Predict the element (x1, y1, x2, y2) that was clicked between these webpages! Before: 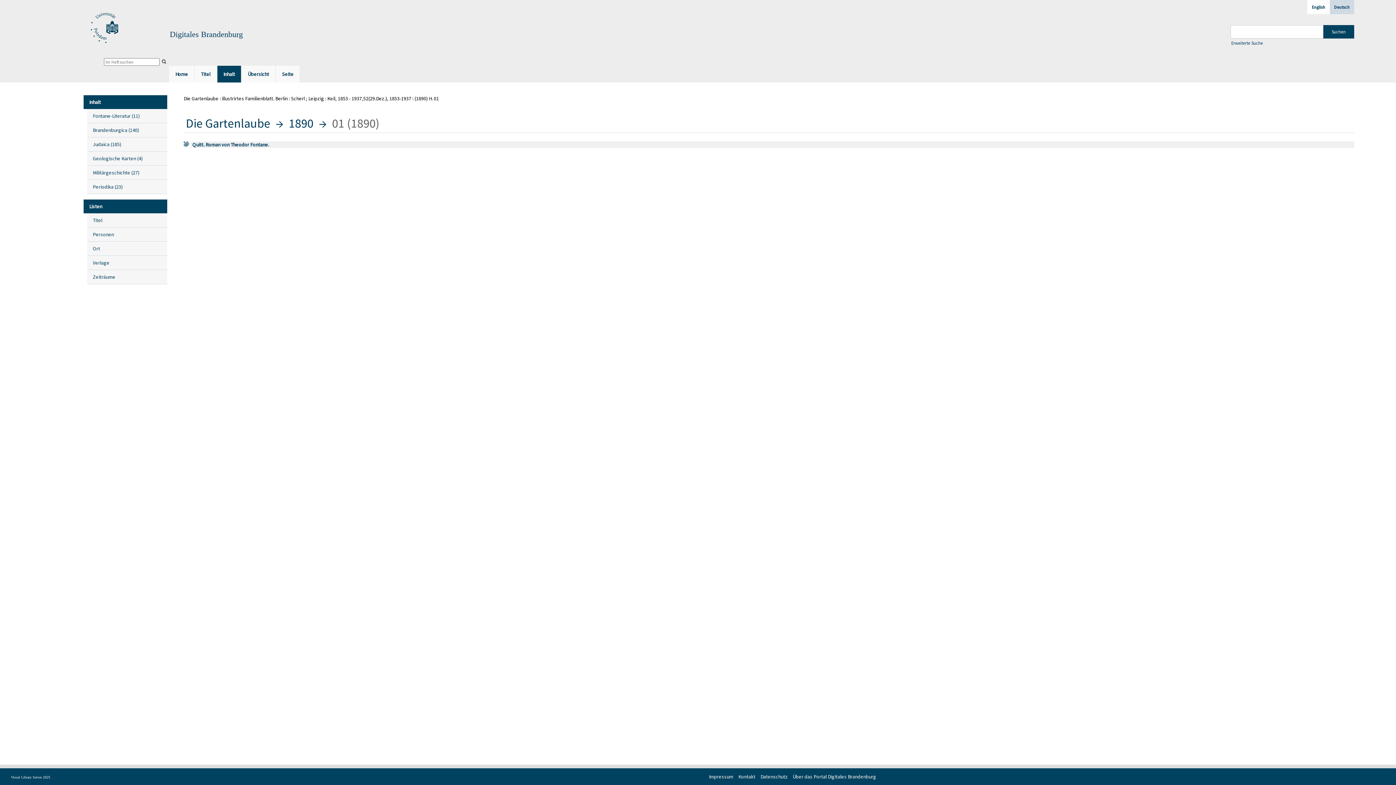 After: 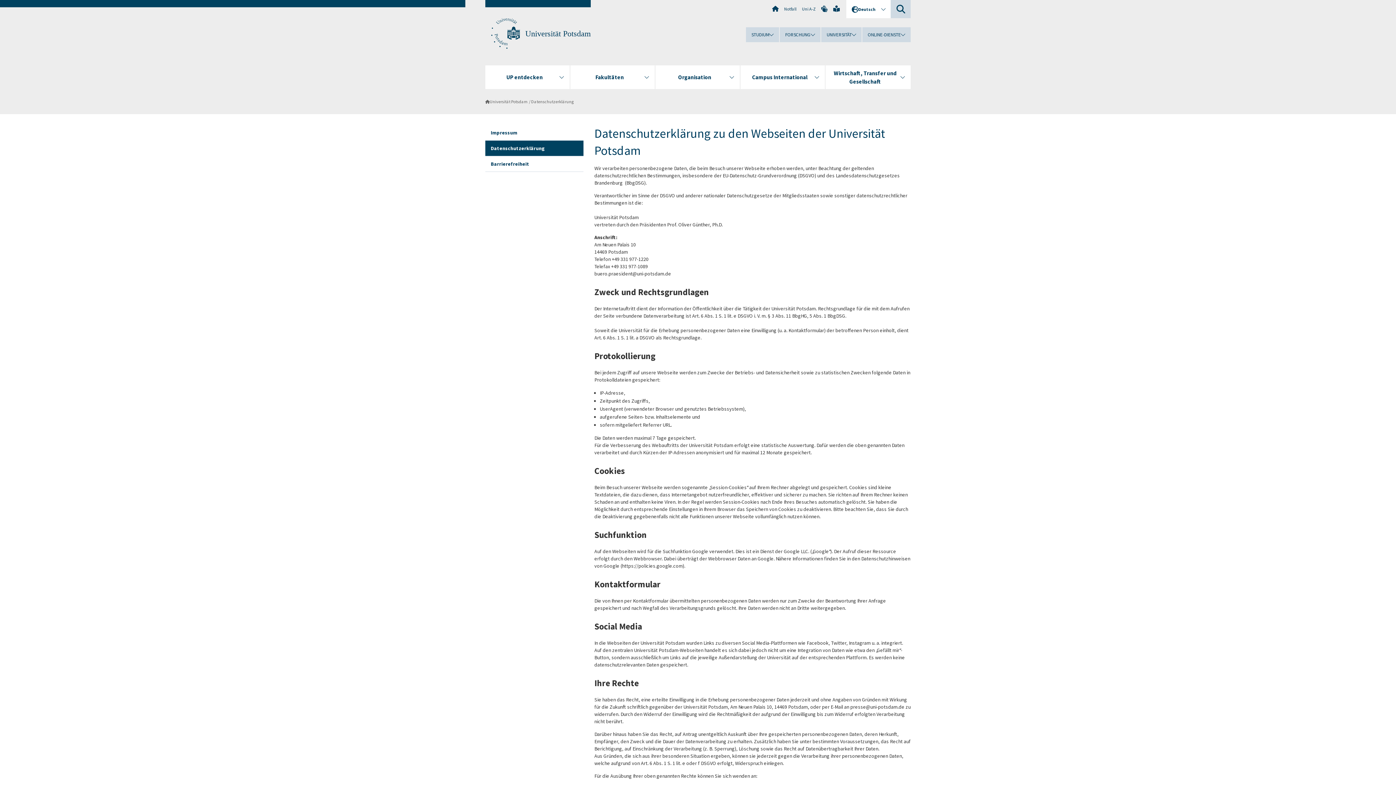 Action: label: Datenschutz bbox: (760, 773, 788, 780)